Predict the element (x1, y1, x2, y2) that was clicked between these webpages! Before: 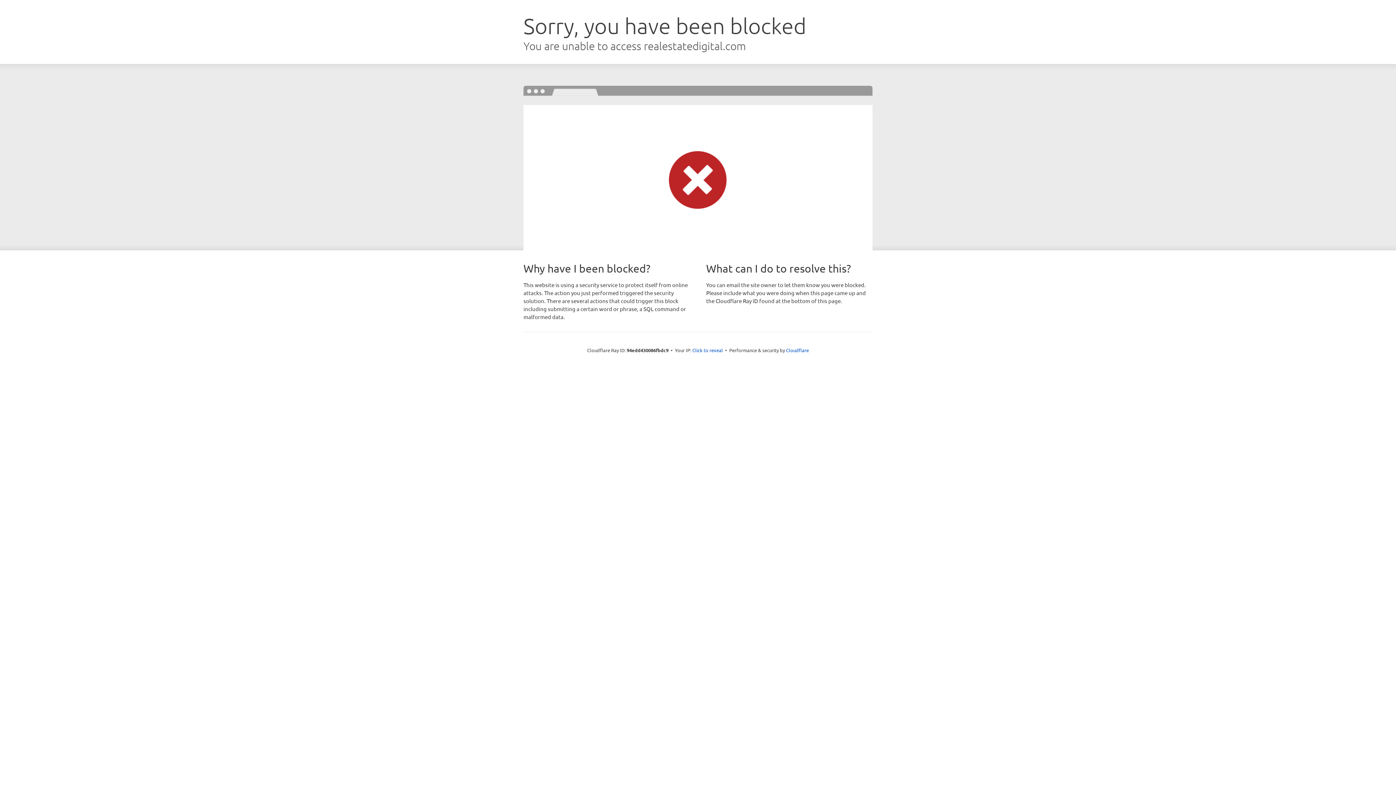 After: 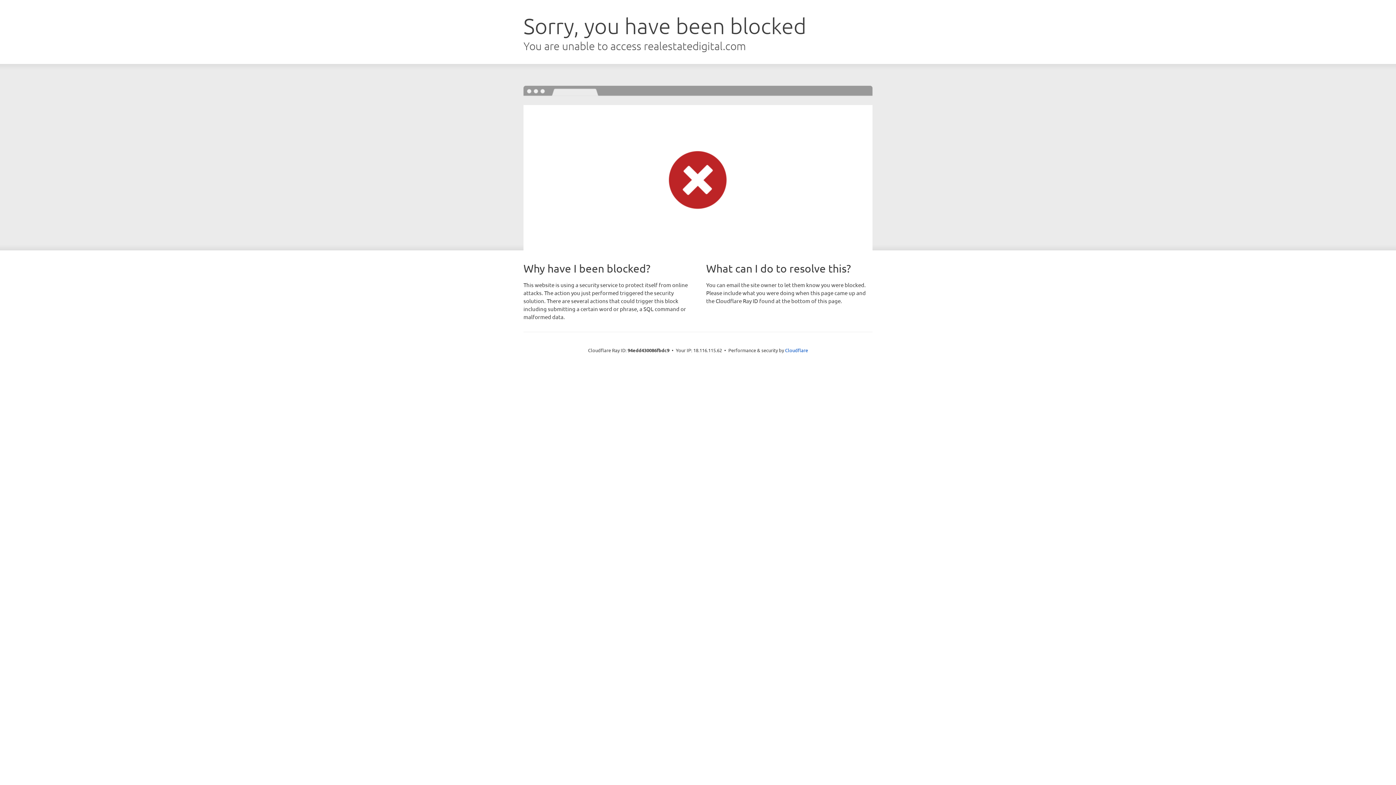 Action: label: Click to reveal bbox: (692, 346, 723, 353)